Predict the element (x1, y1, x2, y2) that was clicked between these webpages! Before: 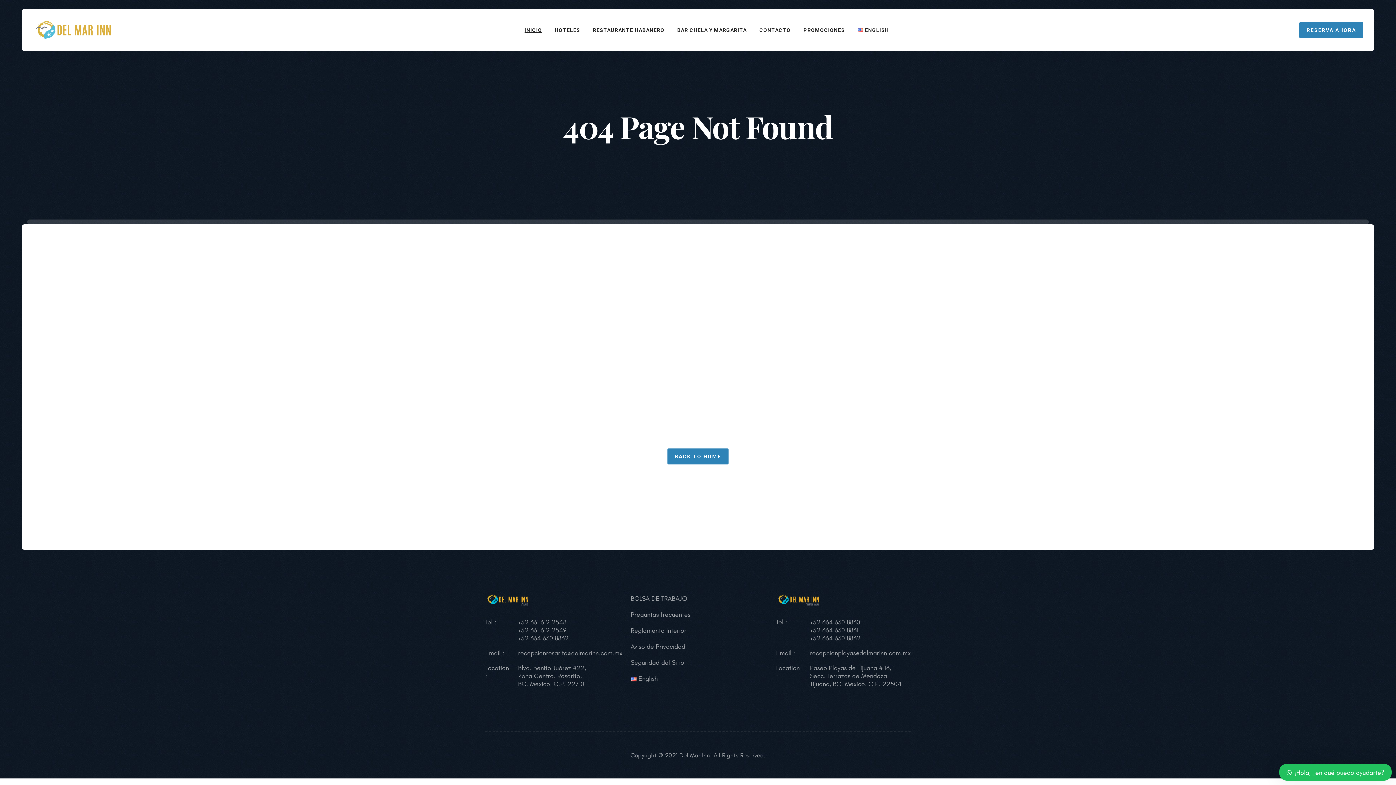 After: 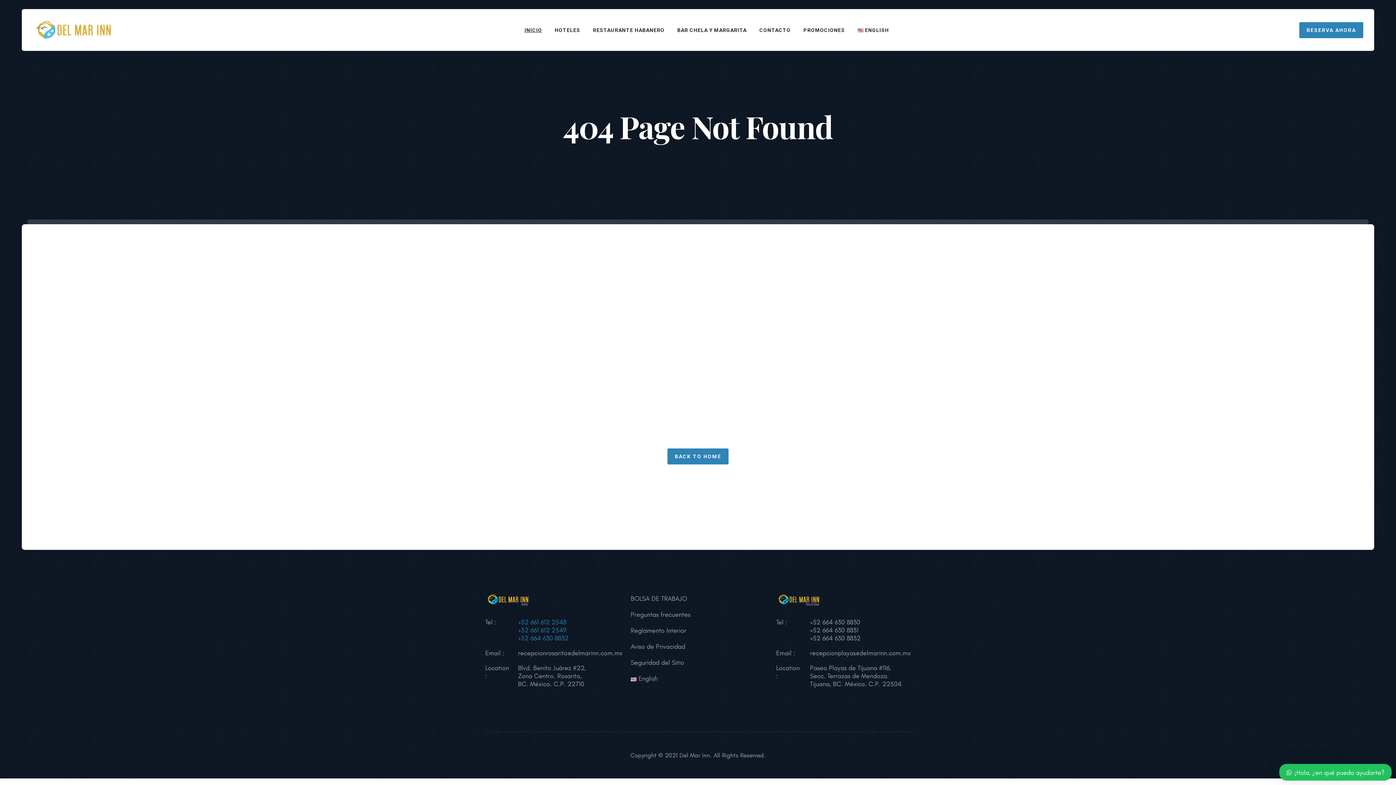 Action: label: +52 661 612 2548
+52 661 612 2549
+52 664 630 8832 bbox: (518, 618, 568, 642)